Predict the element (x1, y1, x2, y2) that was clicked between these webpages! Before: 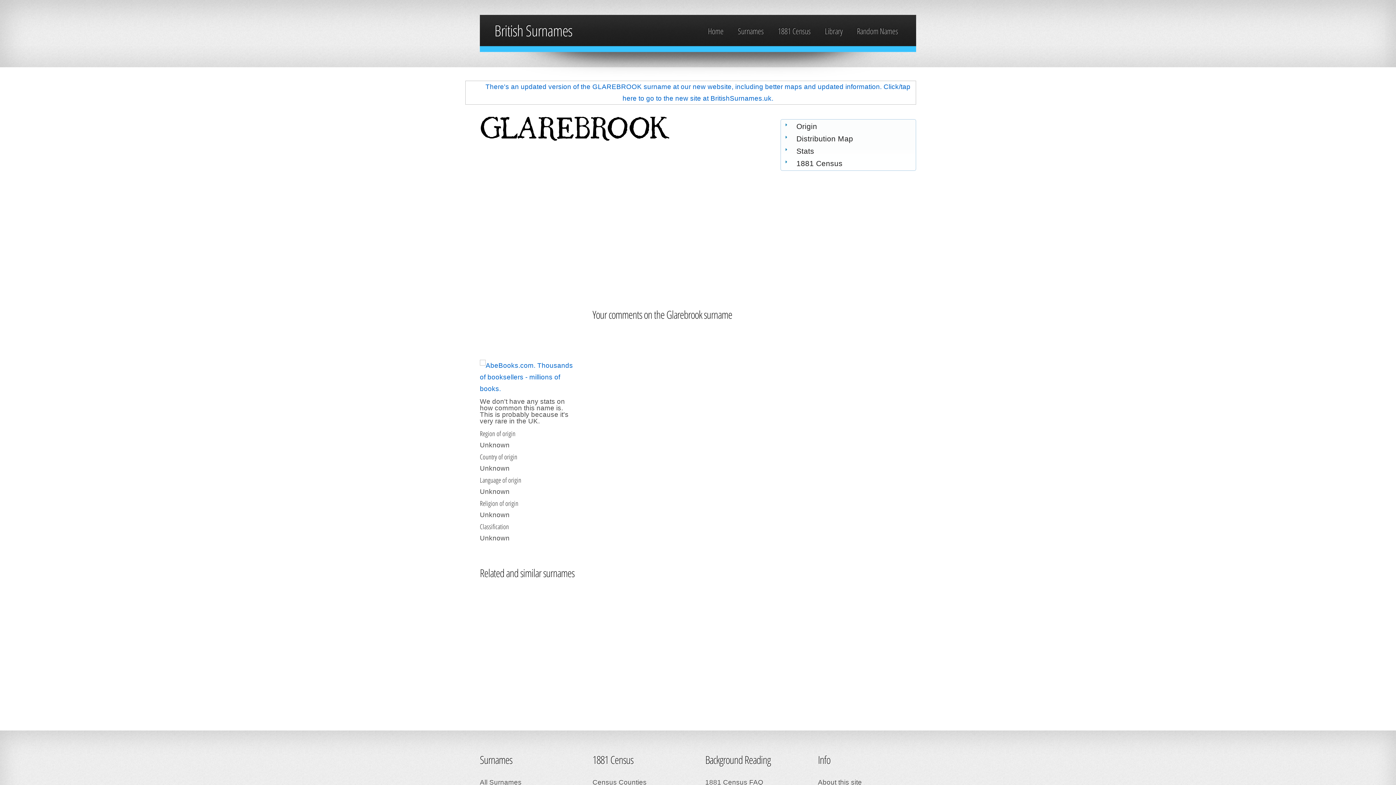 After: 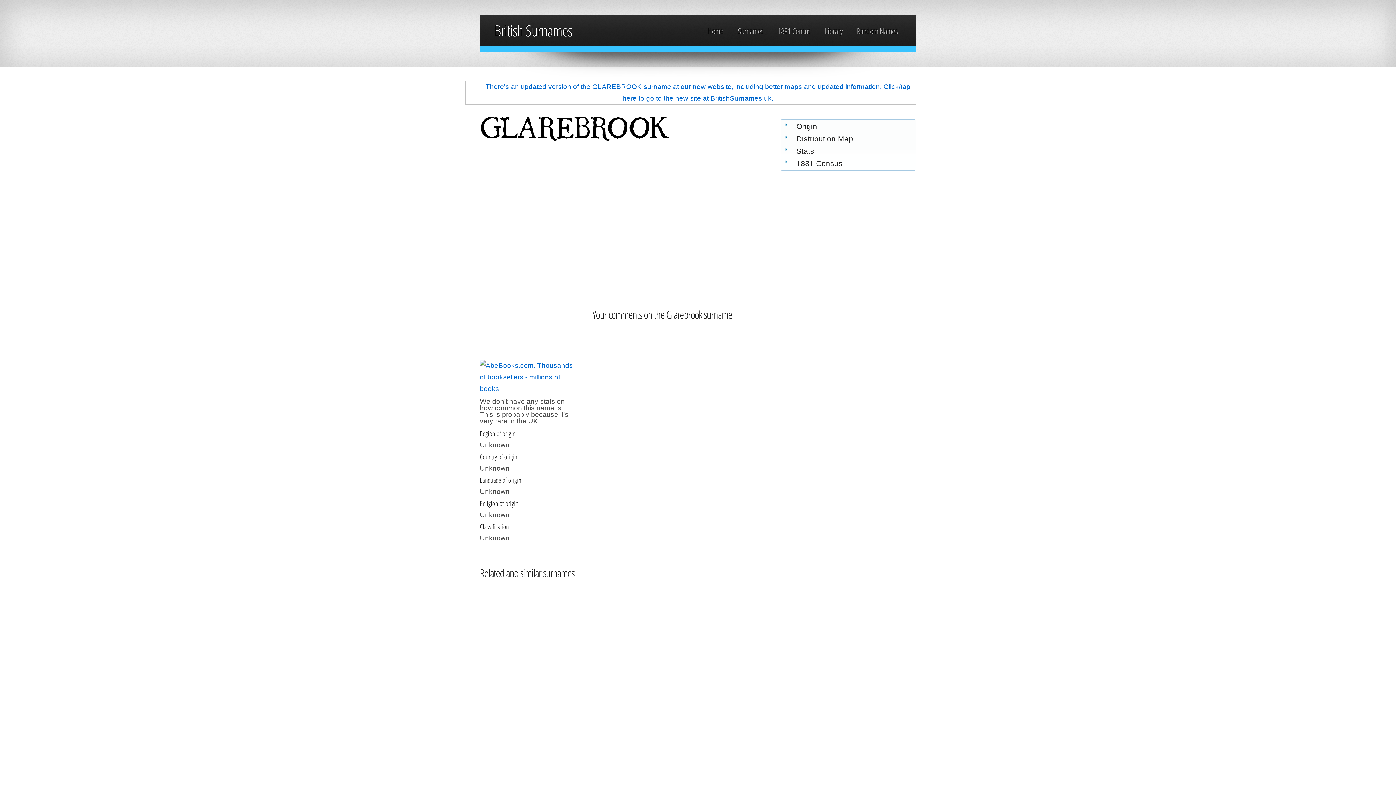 Action: bbox: (781, 120, 915, 132) label: Origin